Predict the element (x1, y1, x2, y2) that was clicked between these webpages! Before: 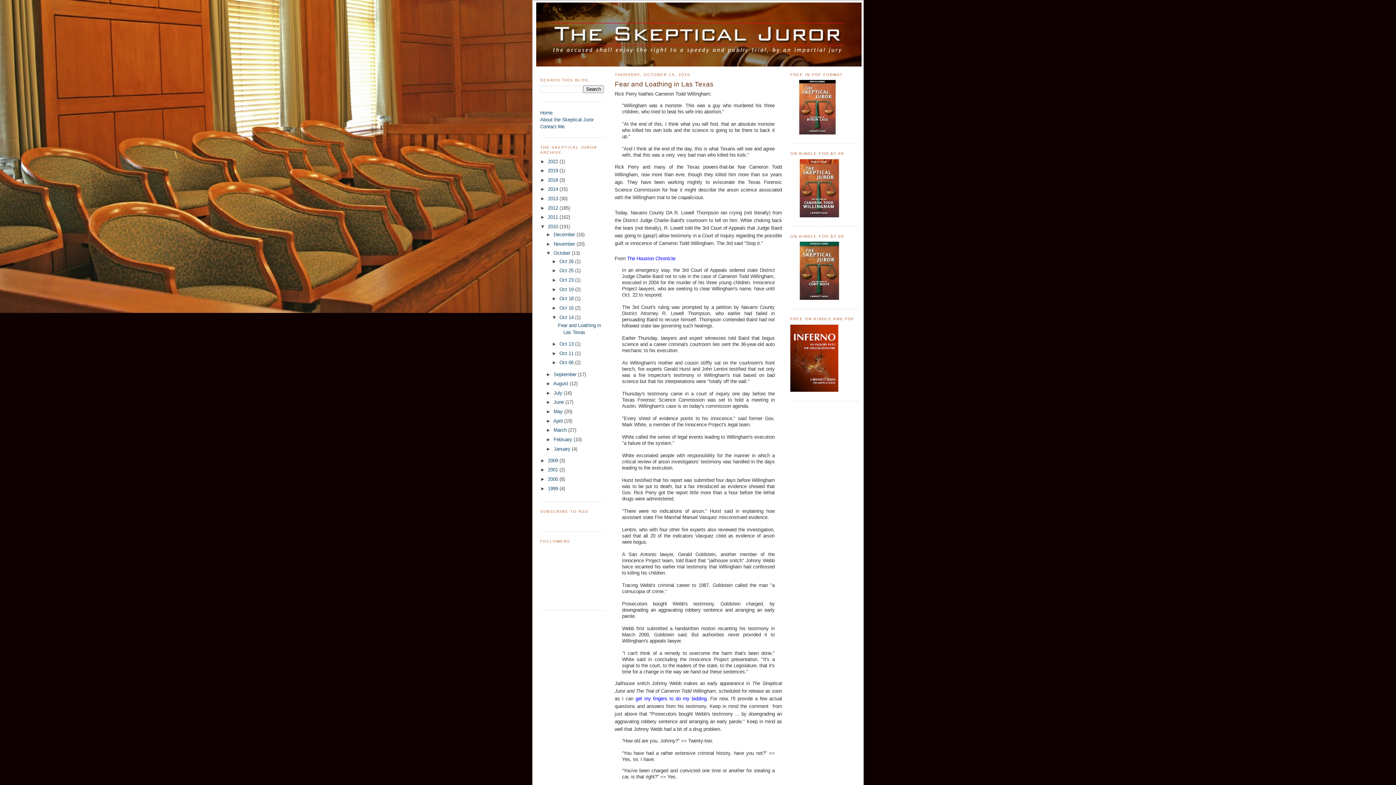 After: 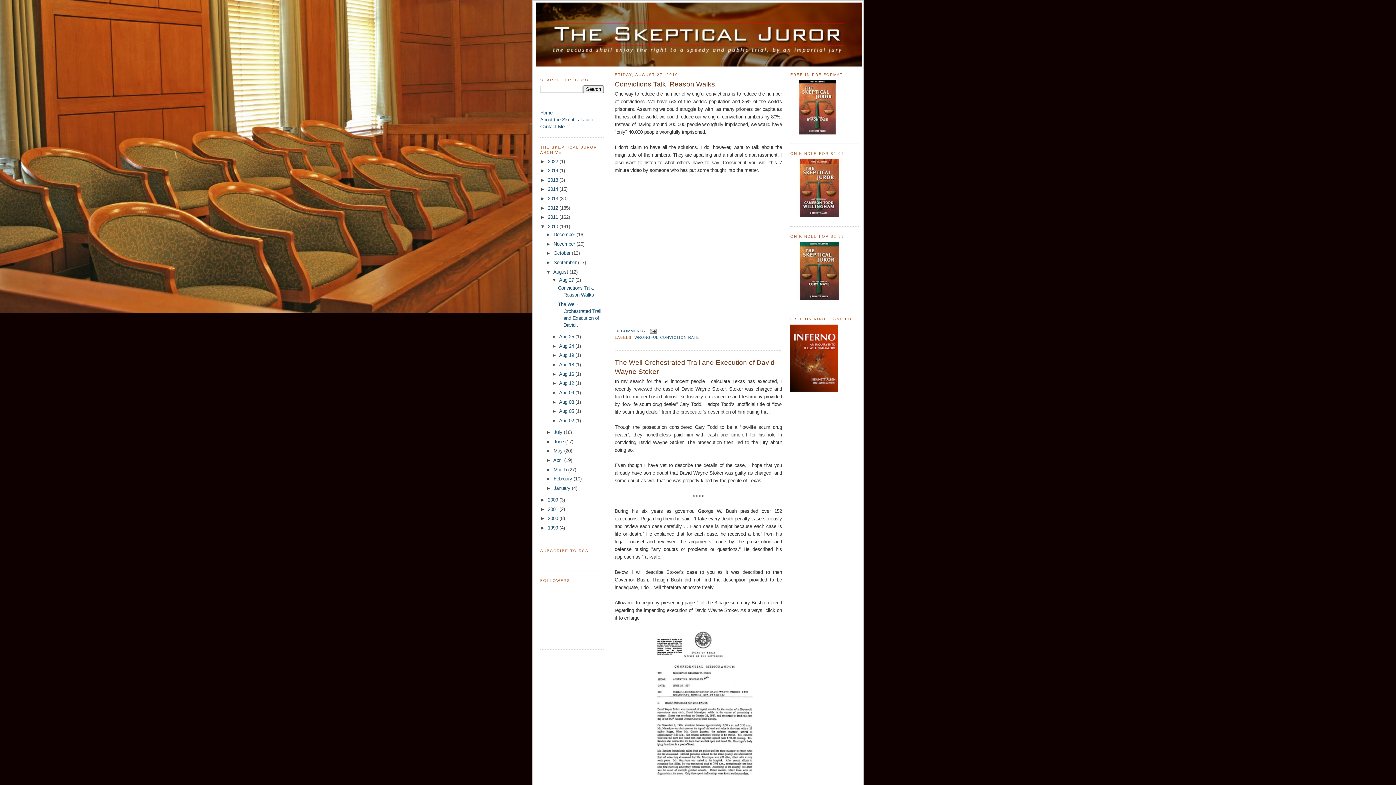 Action: label: August  bbox: (553, 381, 569, 386)